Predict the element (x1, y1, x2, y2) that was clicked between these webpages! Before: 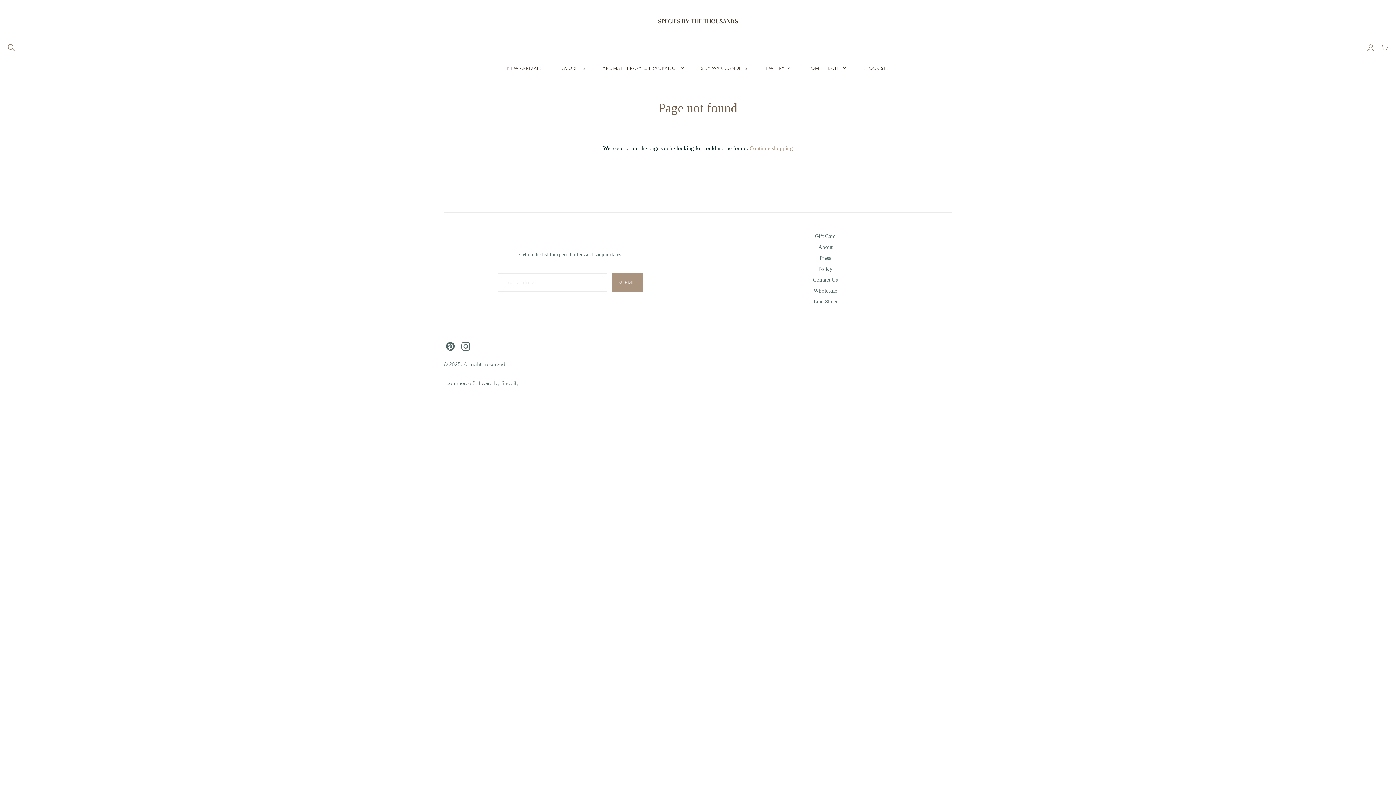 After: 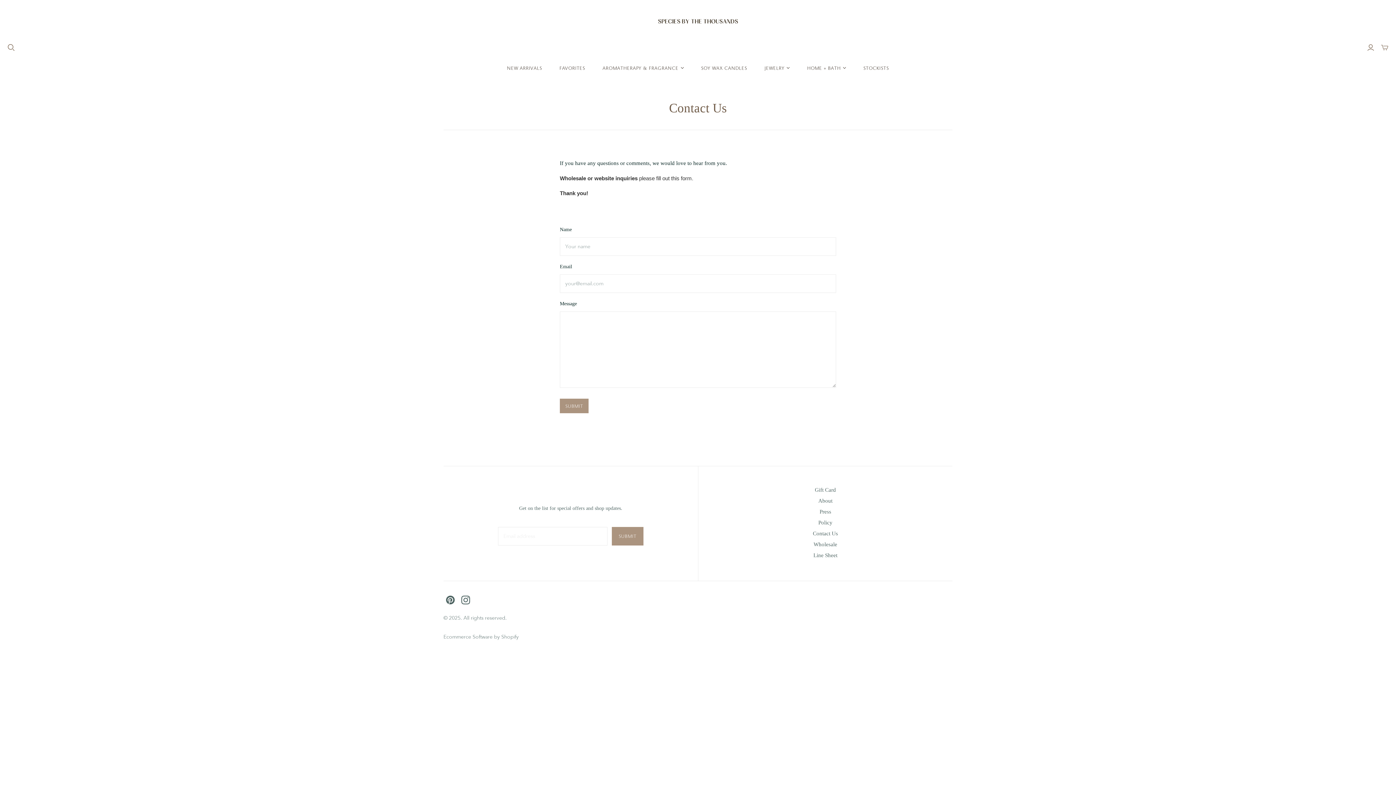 Action: label: Contact Us bbox: (813, 277, 838, 282)